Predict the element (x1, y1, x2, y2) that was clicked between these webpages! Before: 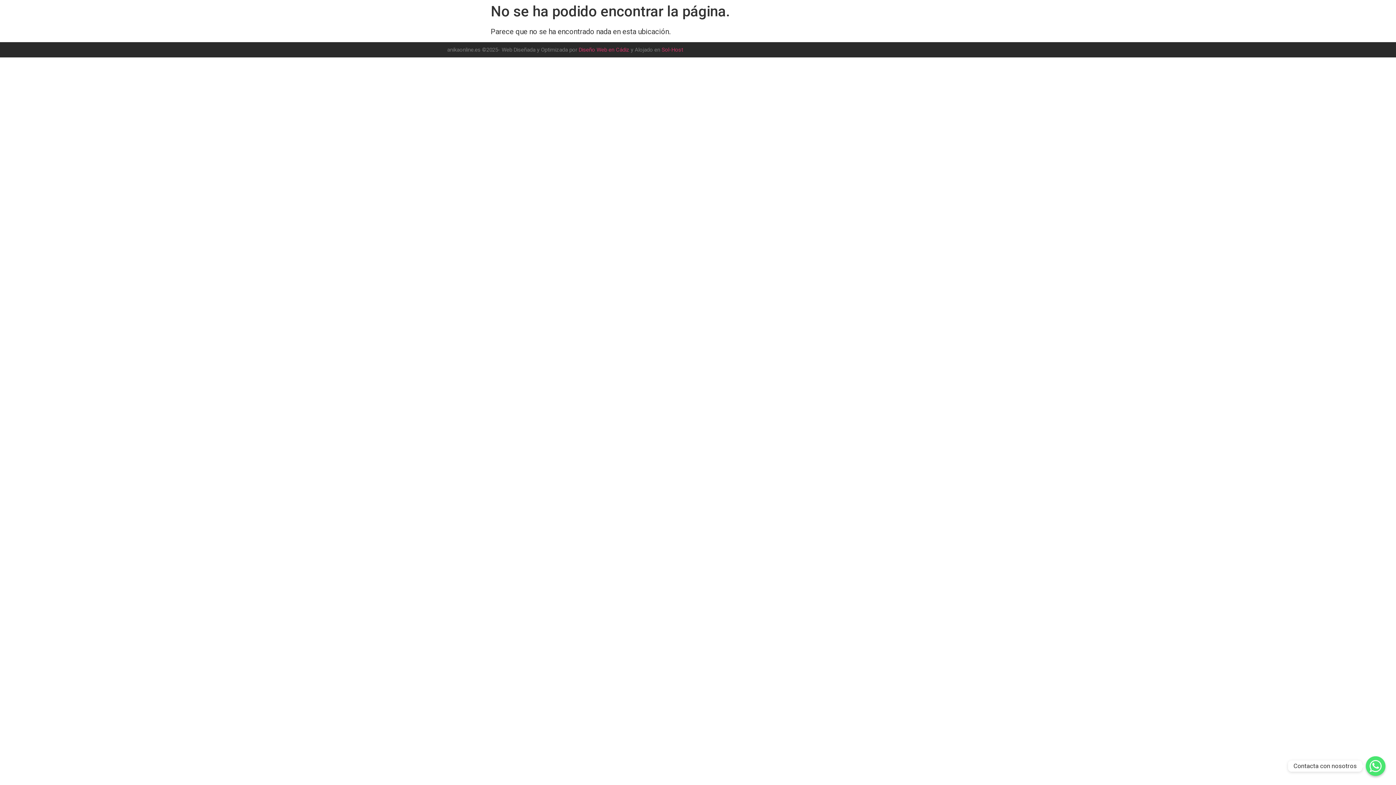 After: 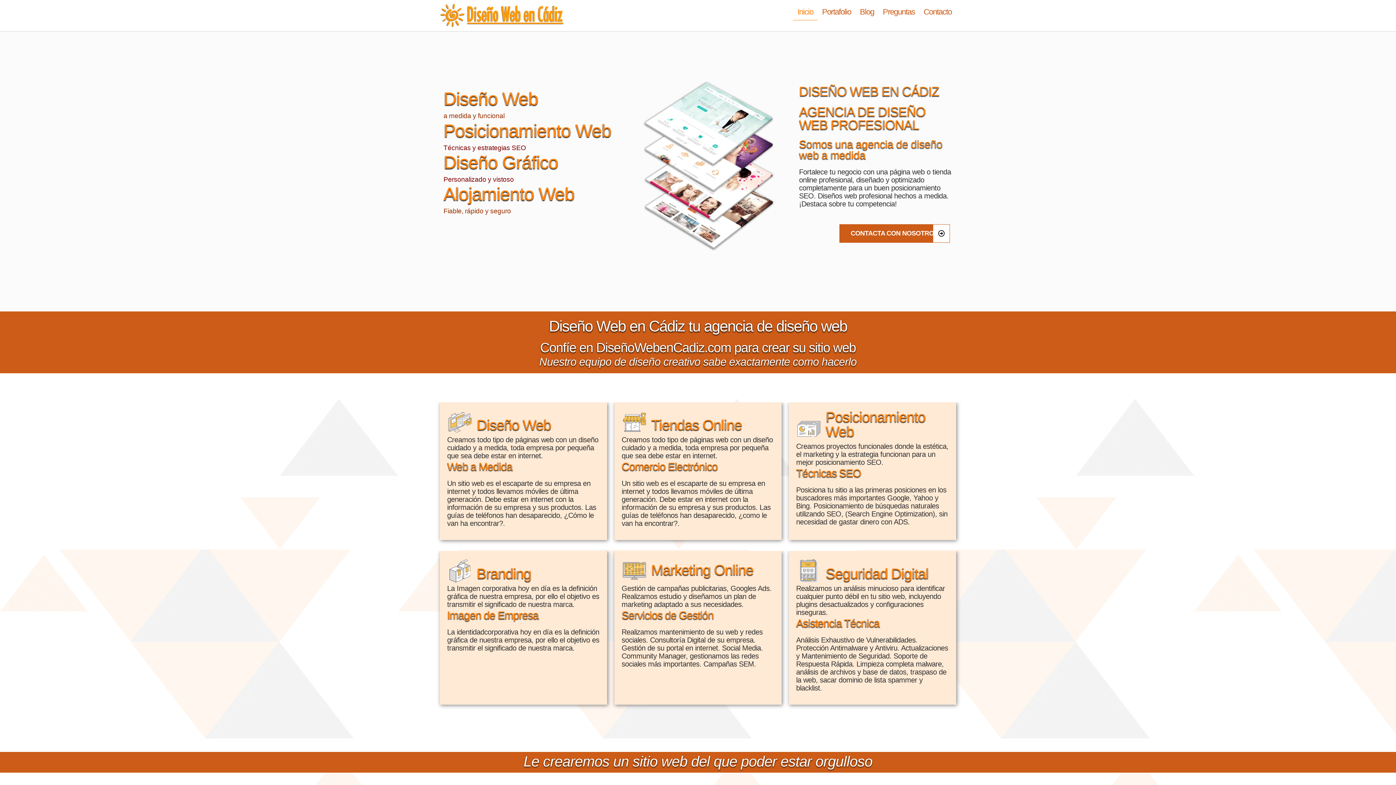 Action: bbox: (578, 46, 629, 53) label: Diseño Web en Cádiz